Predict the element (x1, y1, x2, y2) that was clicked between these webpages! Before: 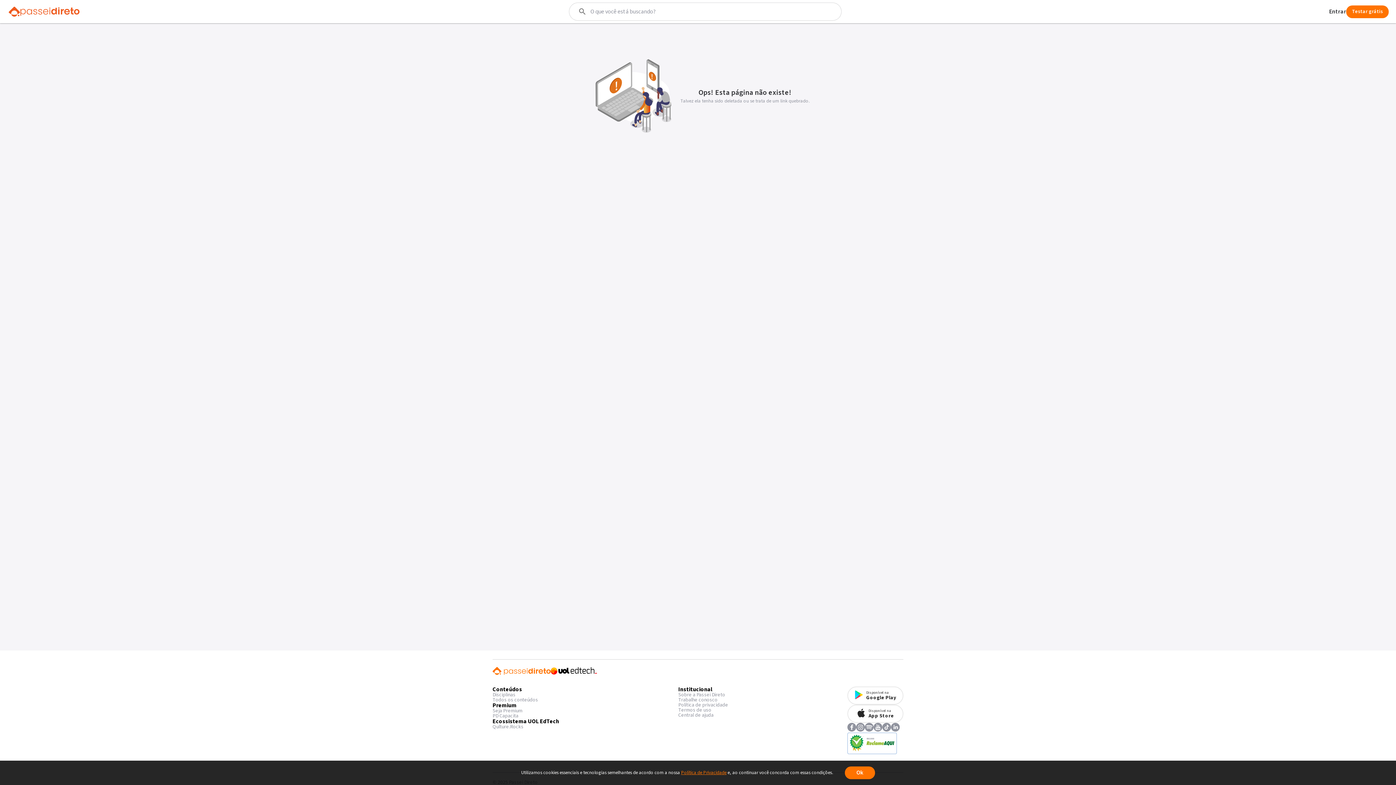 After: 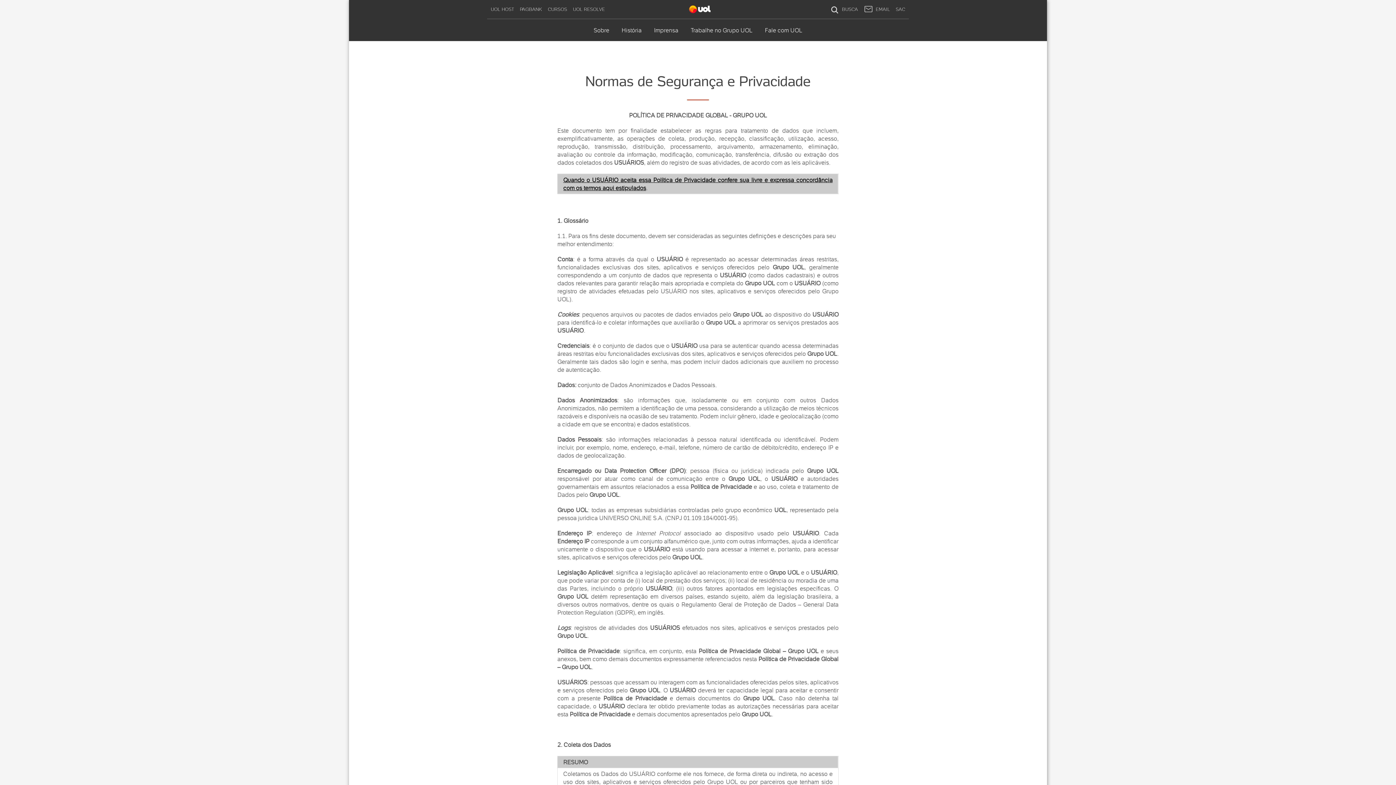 Action: bbox: (678, 702, 728, 708) label: Política de privacidade